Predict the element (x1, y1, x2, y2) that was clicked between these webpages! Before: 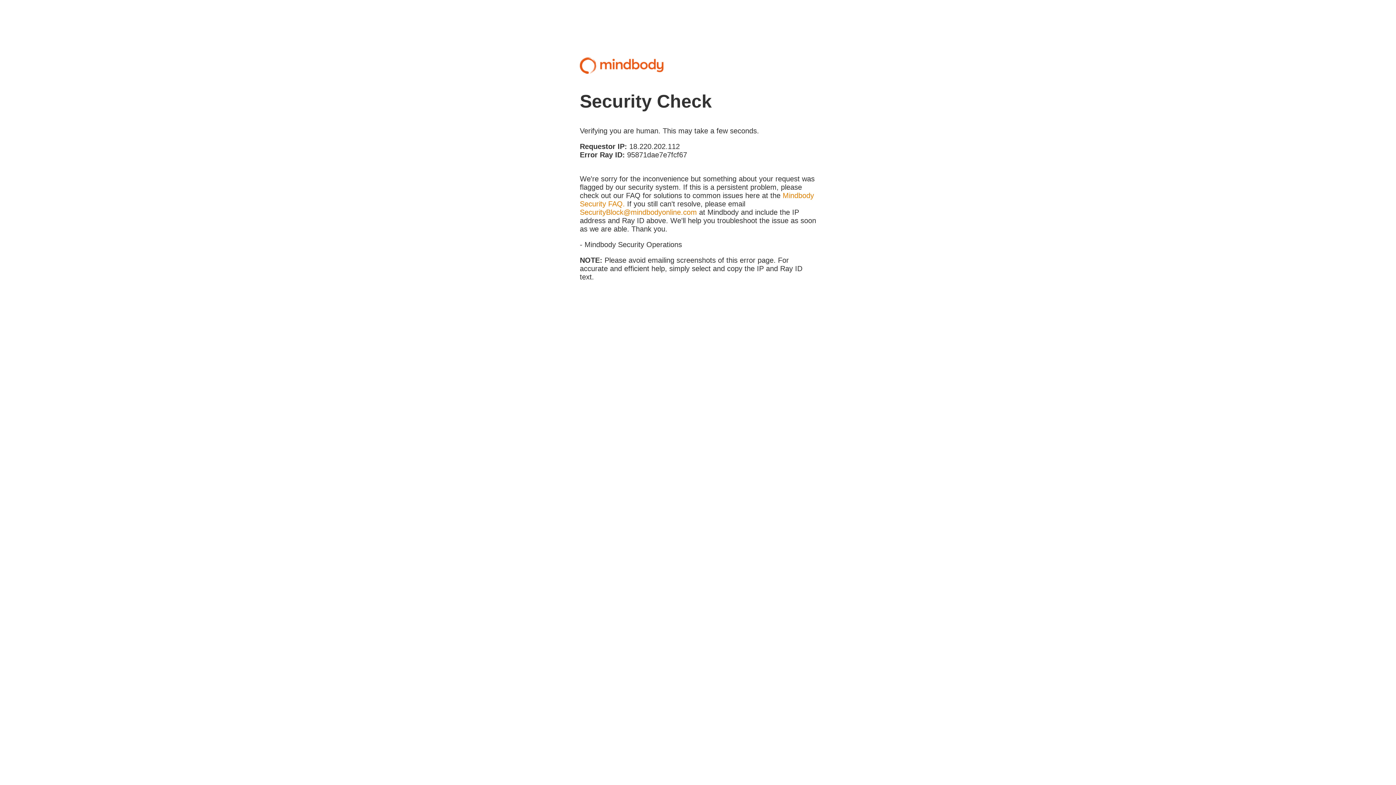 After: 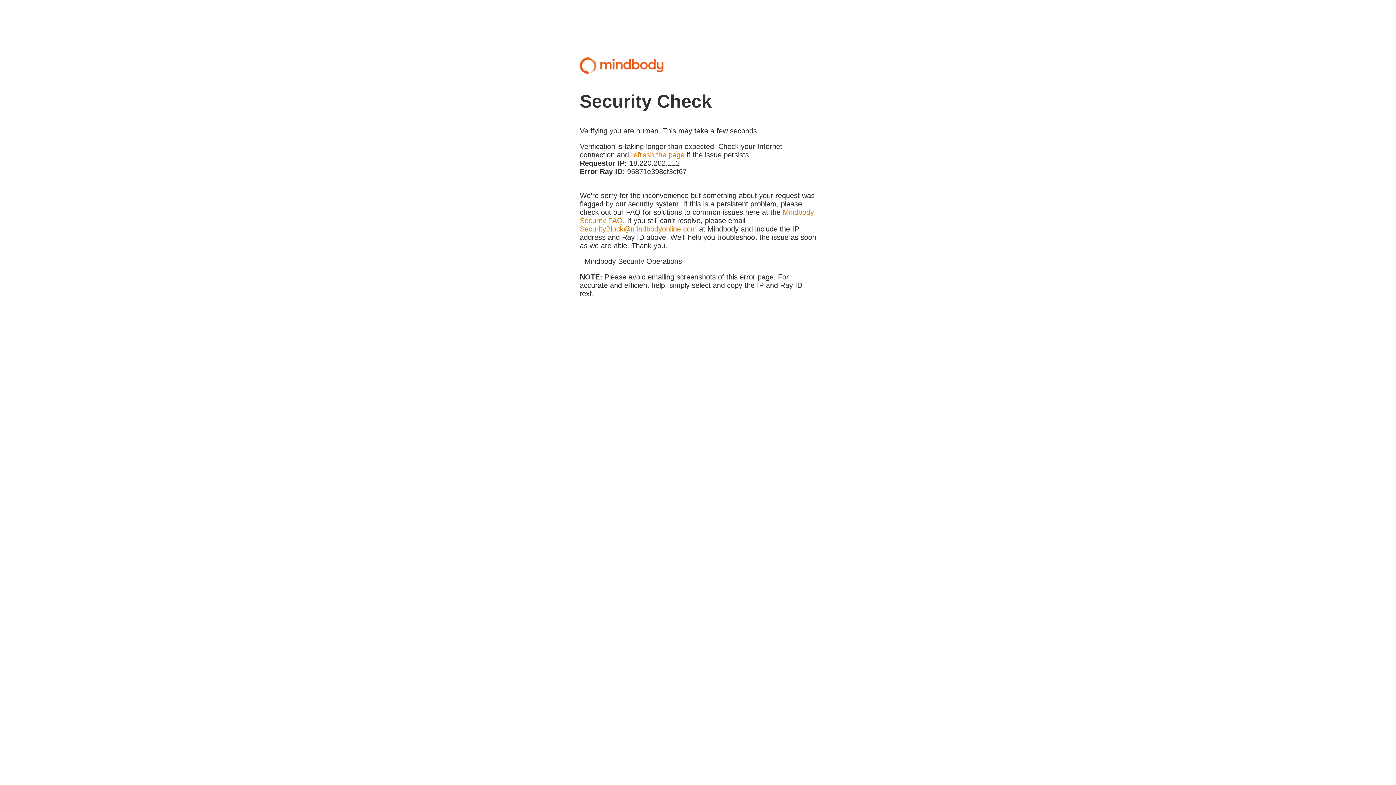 Action: label: SecurityBlock@mindbodyonline.com bbox: (580, 208, 697, 216)